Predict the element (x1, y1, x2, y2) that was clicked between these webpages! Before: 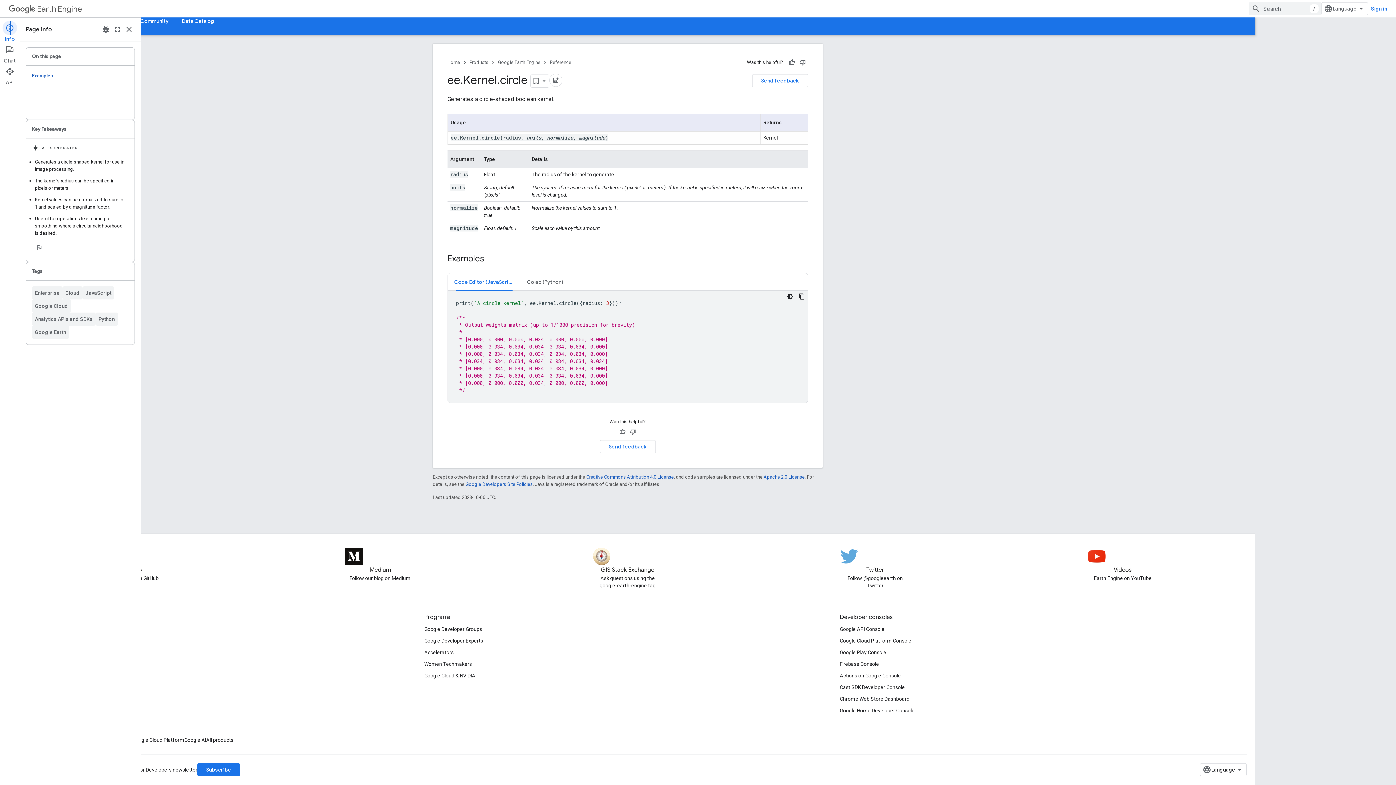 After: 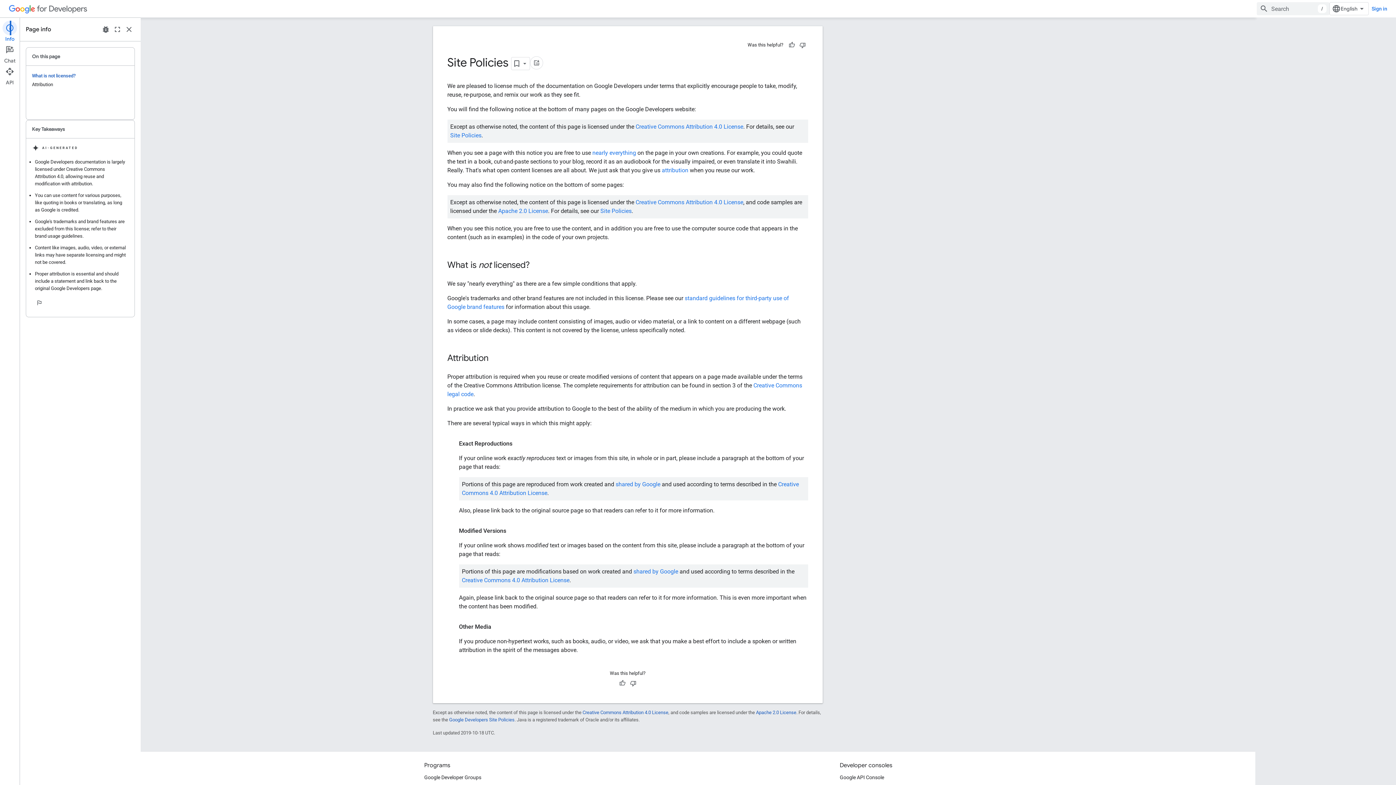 Action: label: Google Developers Site Policies bbox: (526, 479, 593, 485)